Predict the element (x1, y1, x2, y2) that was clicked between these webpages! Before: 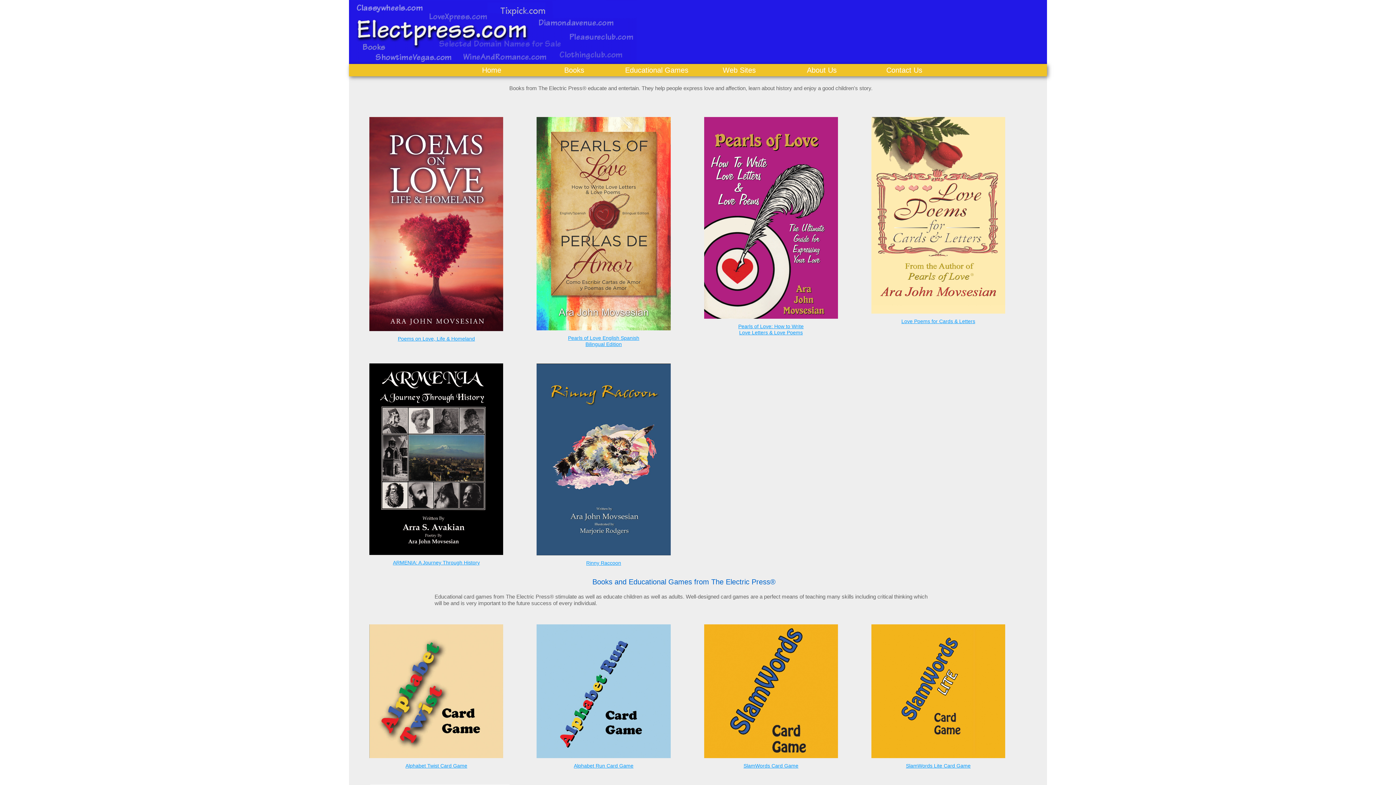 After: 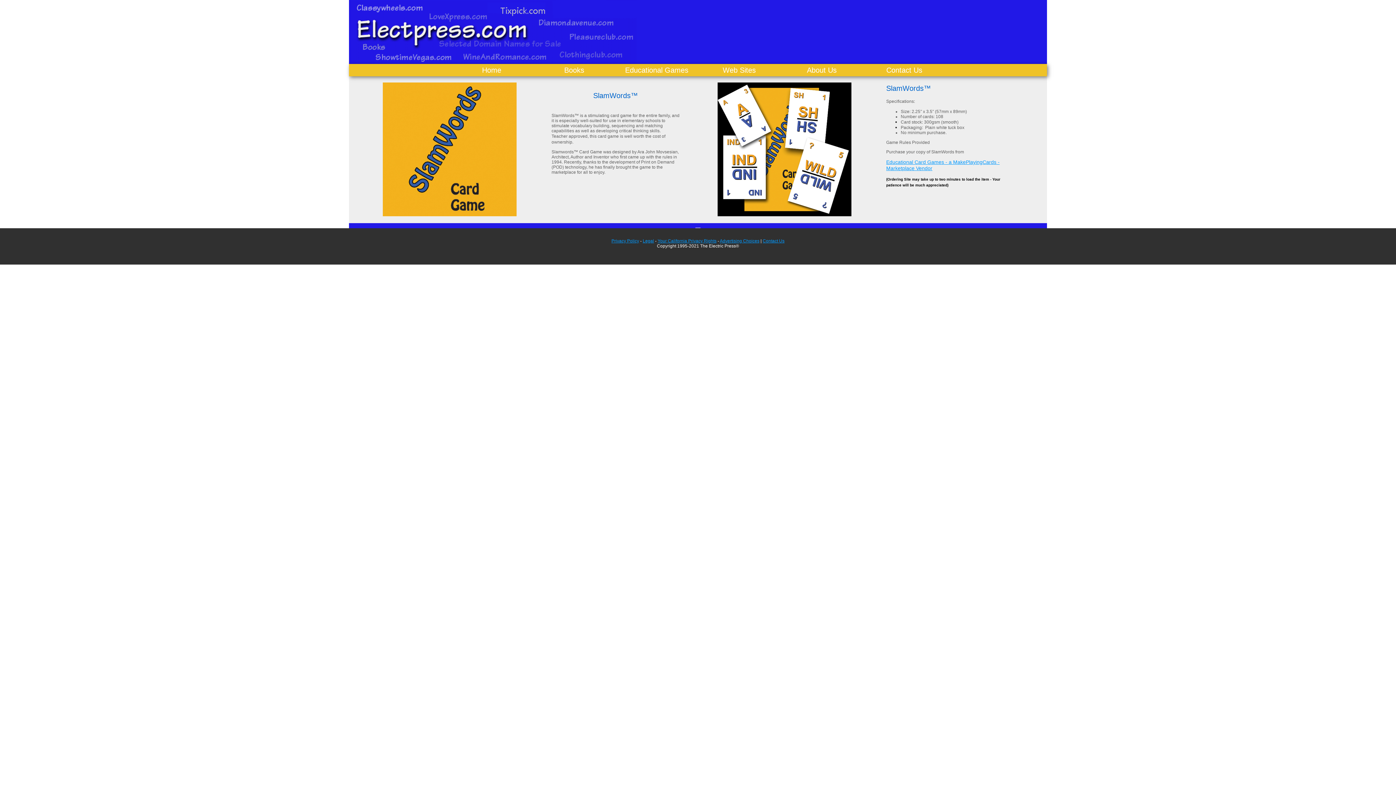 Action: bbox: (704, 688, 838, 694)